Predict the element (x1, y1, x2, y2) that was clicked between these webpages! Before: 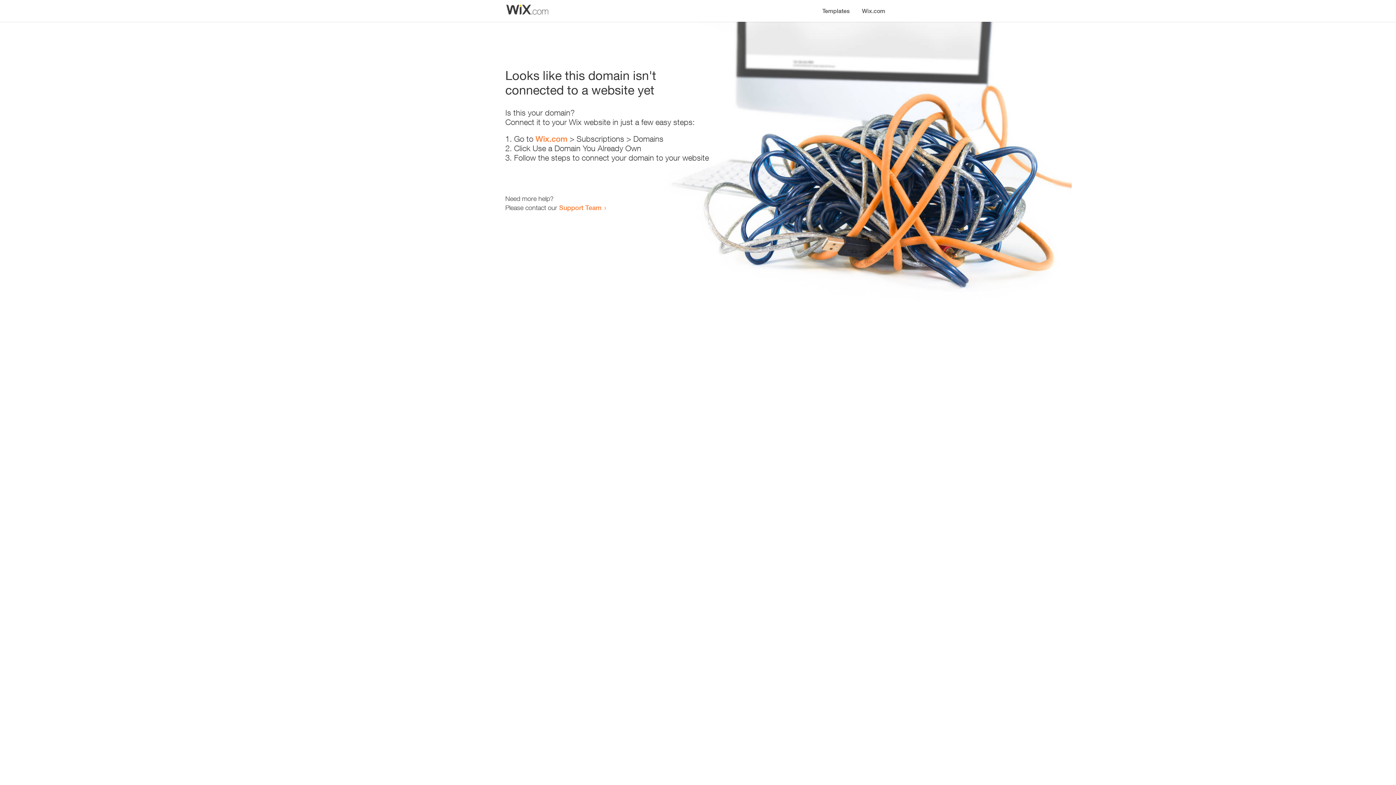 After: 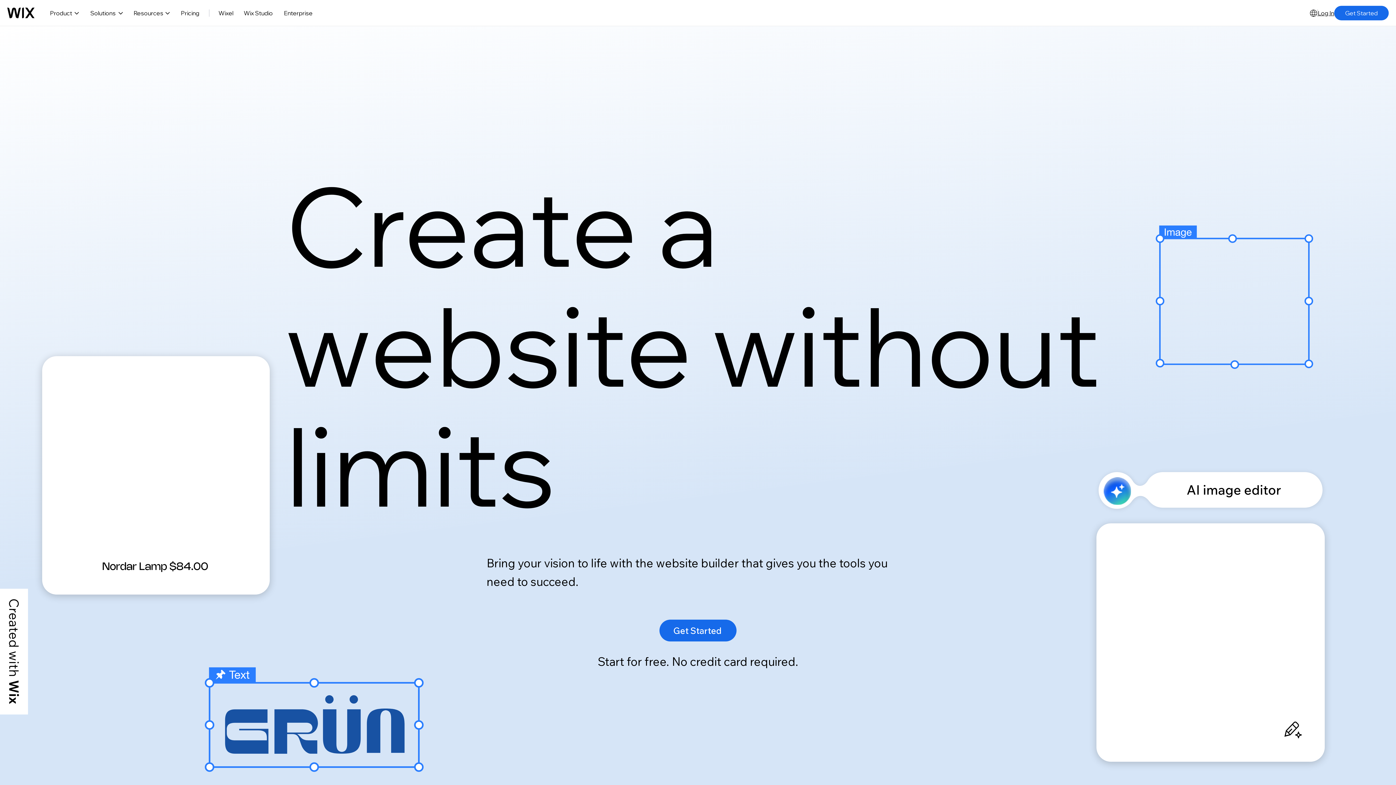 Action: bbox: (856, 0, 890, 14) label: Wix.com